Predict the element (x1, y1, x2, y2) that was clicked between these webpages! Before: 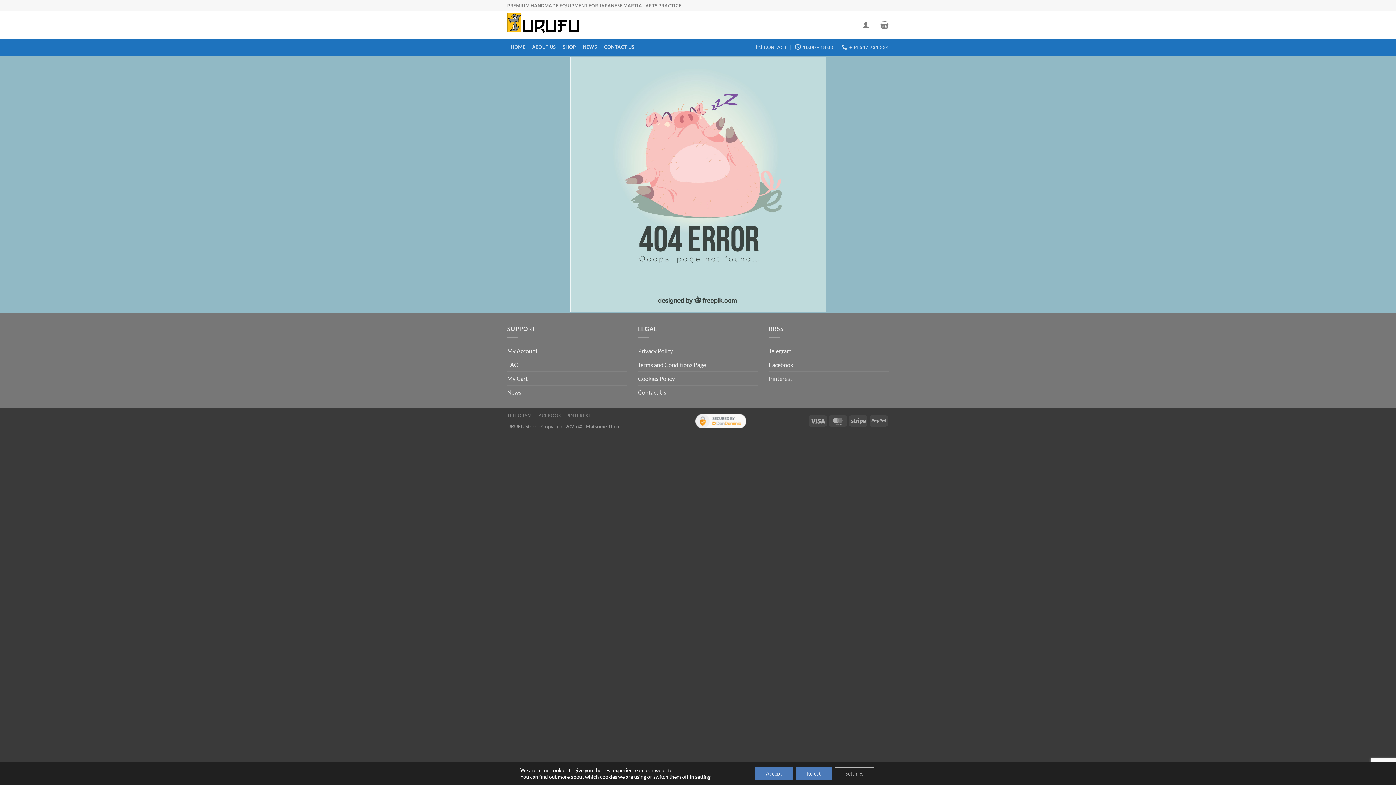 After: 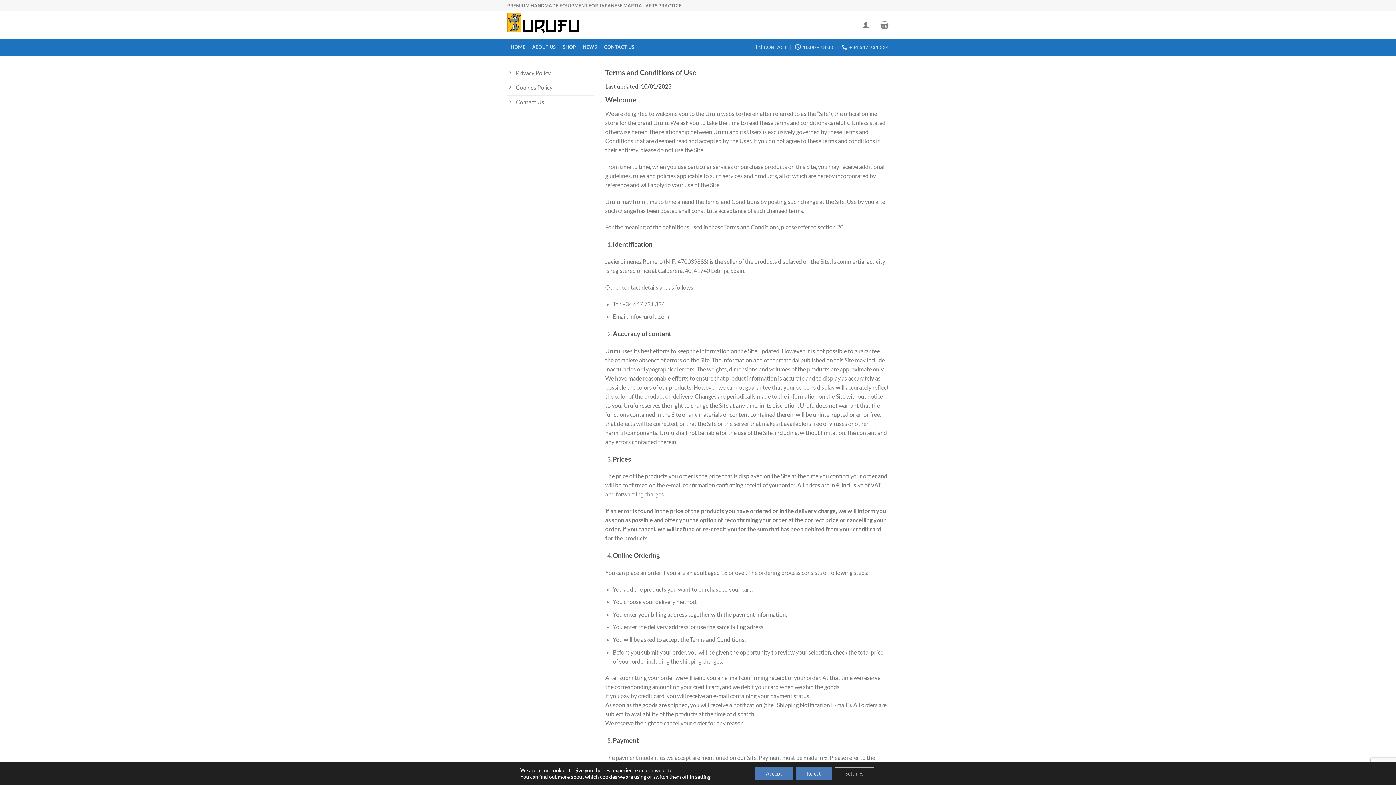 Action: bbox: (638, 358, 706, 371) label: Terms and Conditions Page